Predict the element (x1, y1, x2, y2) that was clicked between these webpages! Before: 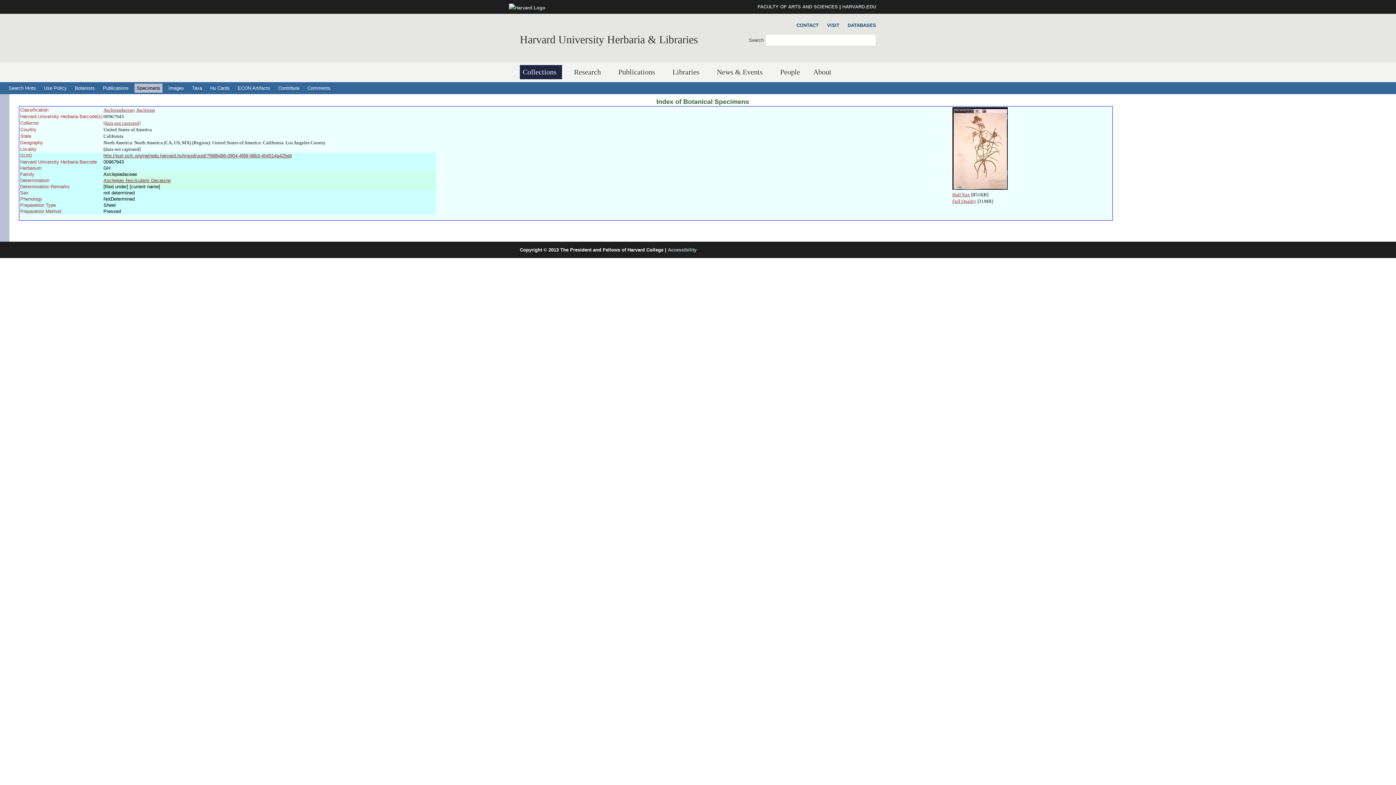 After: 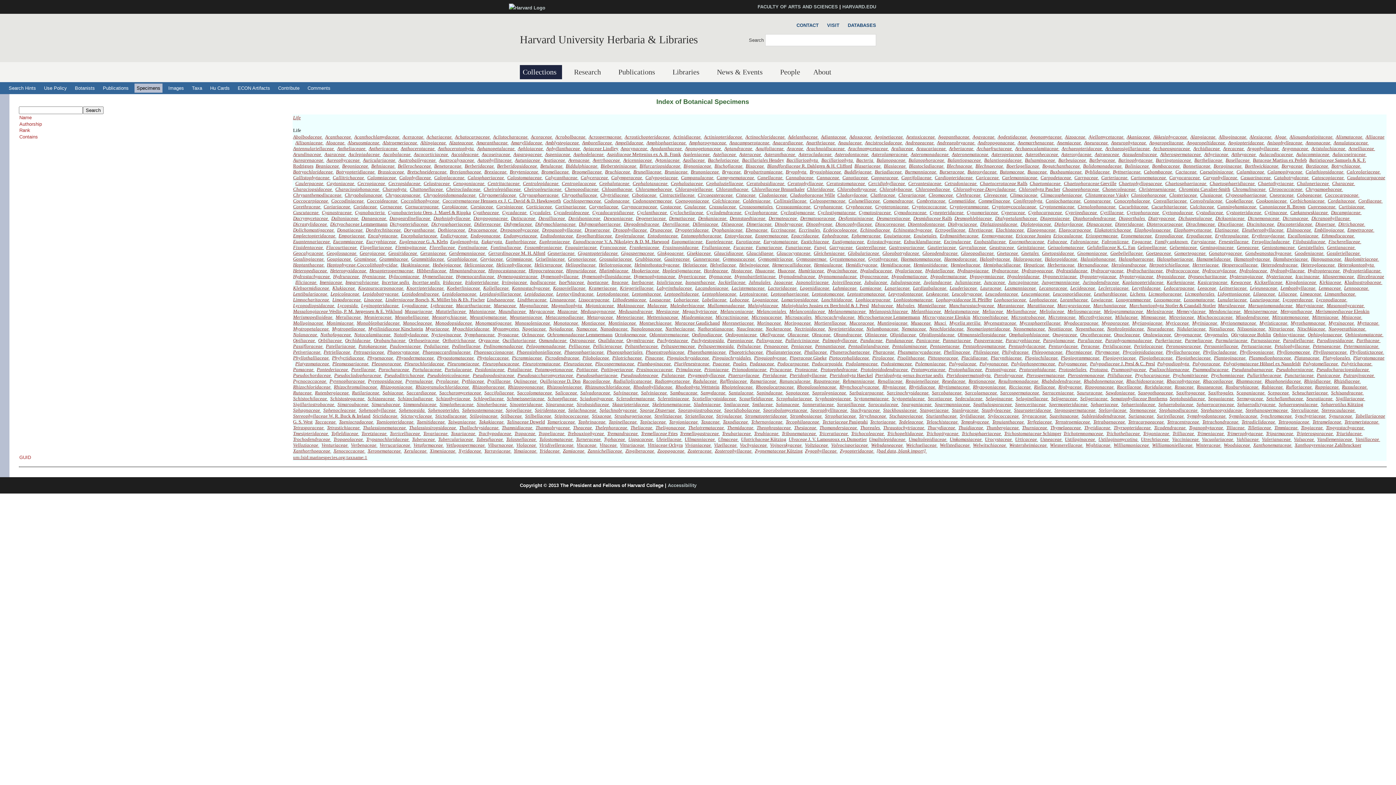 Action: bbox: (189, 83, 204, 92) label: Taxa